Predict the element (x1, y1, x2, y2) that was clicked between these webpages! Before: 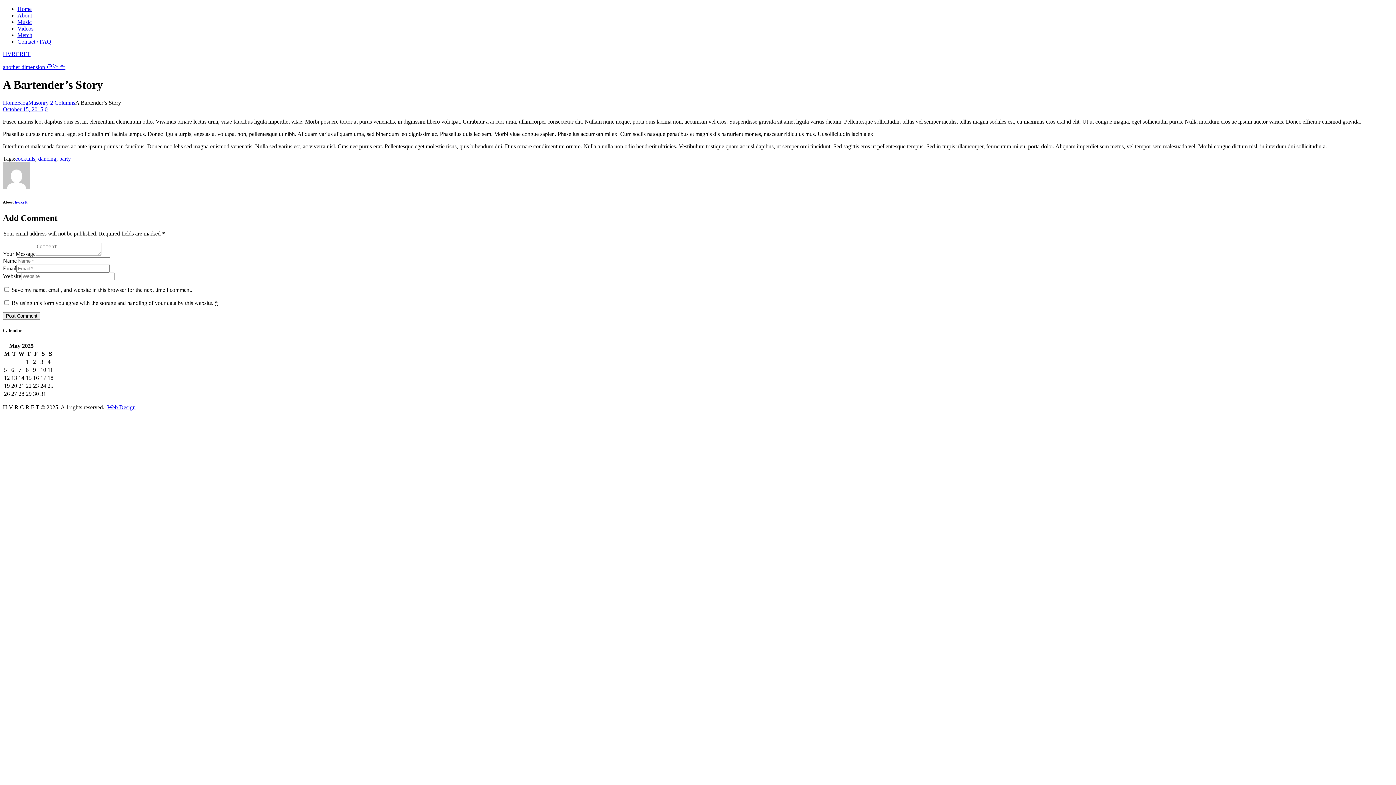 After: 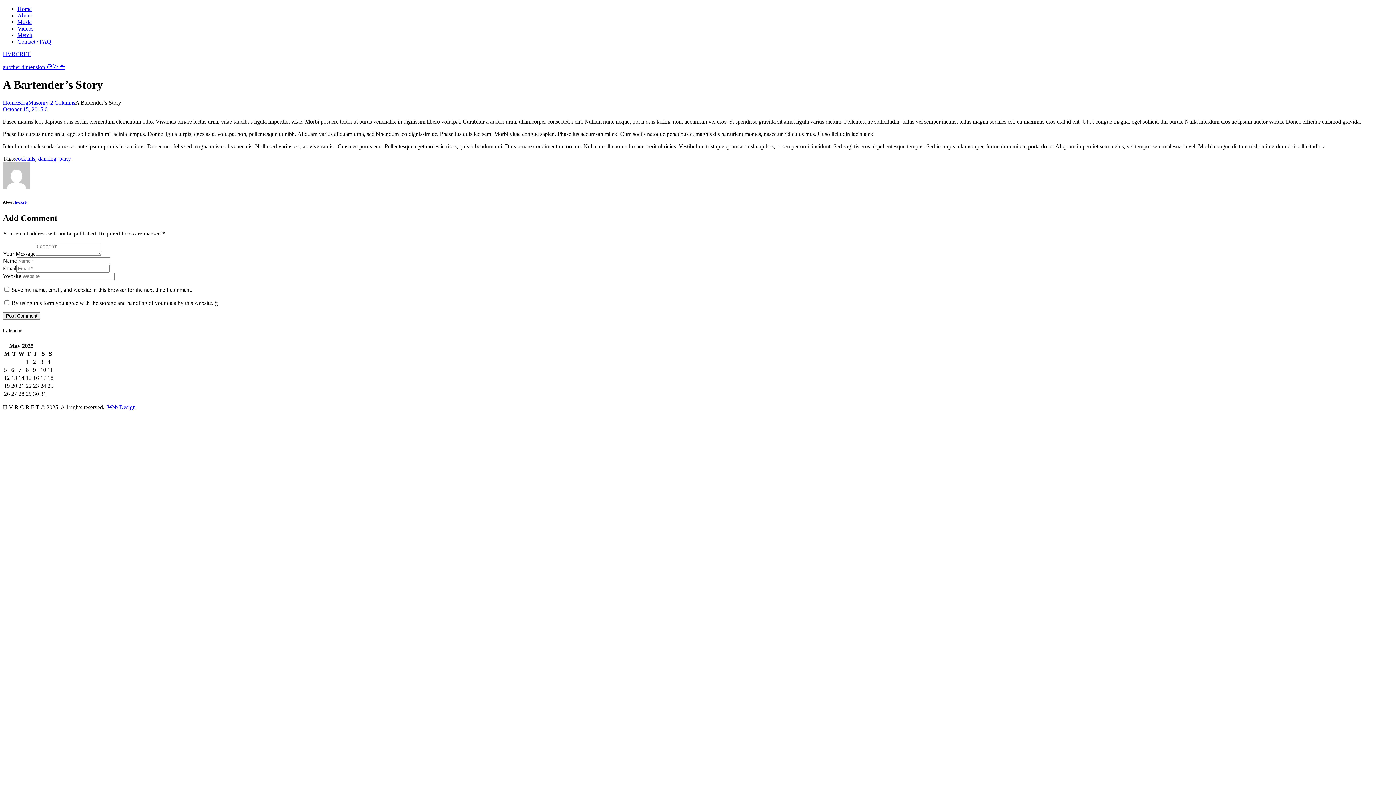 Action: bbox: (44, 106, 47, 112) label: 0